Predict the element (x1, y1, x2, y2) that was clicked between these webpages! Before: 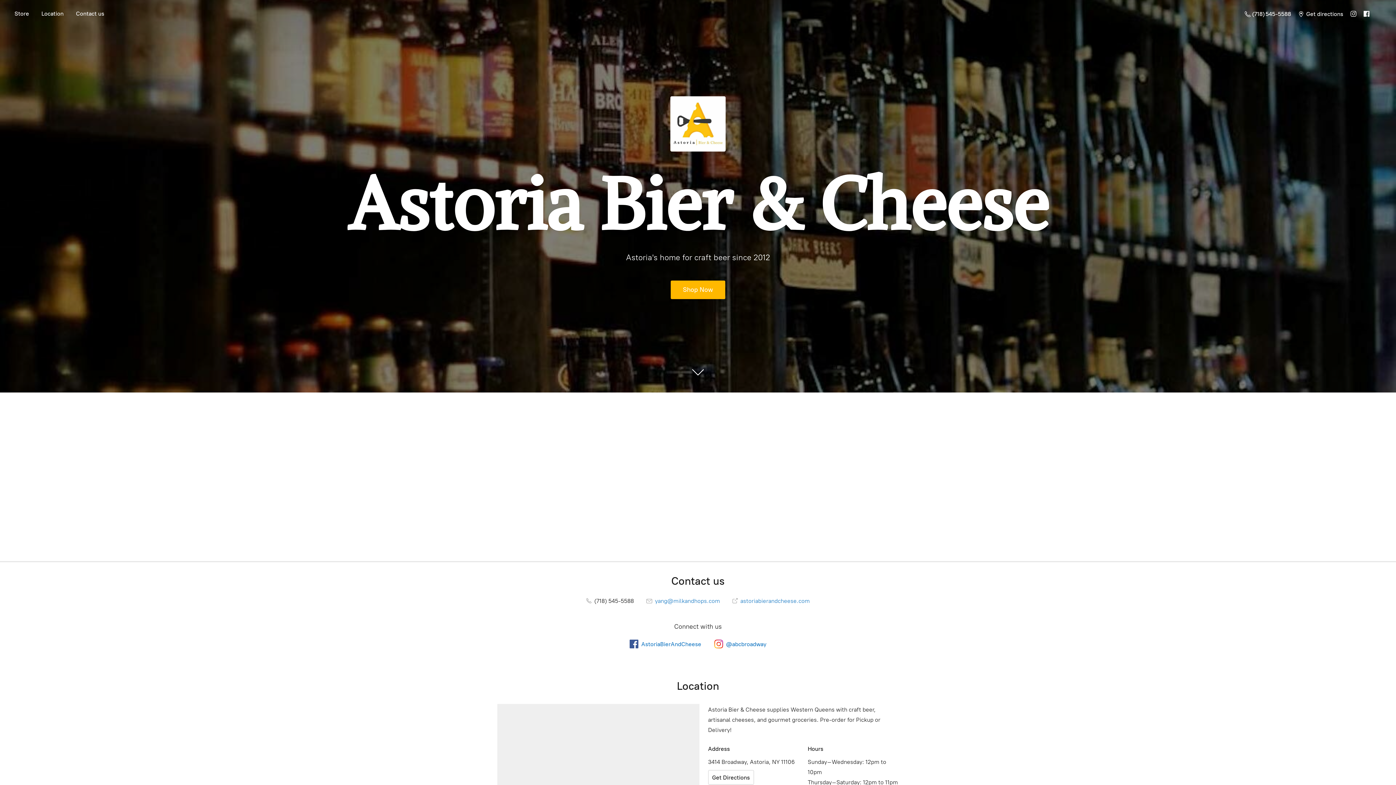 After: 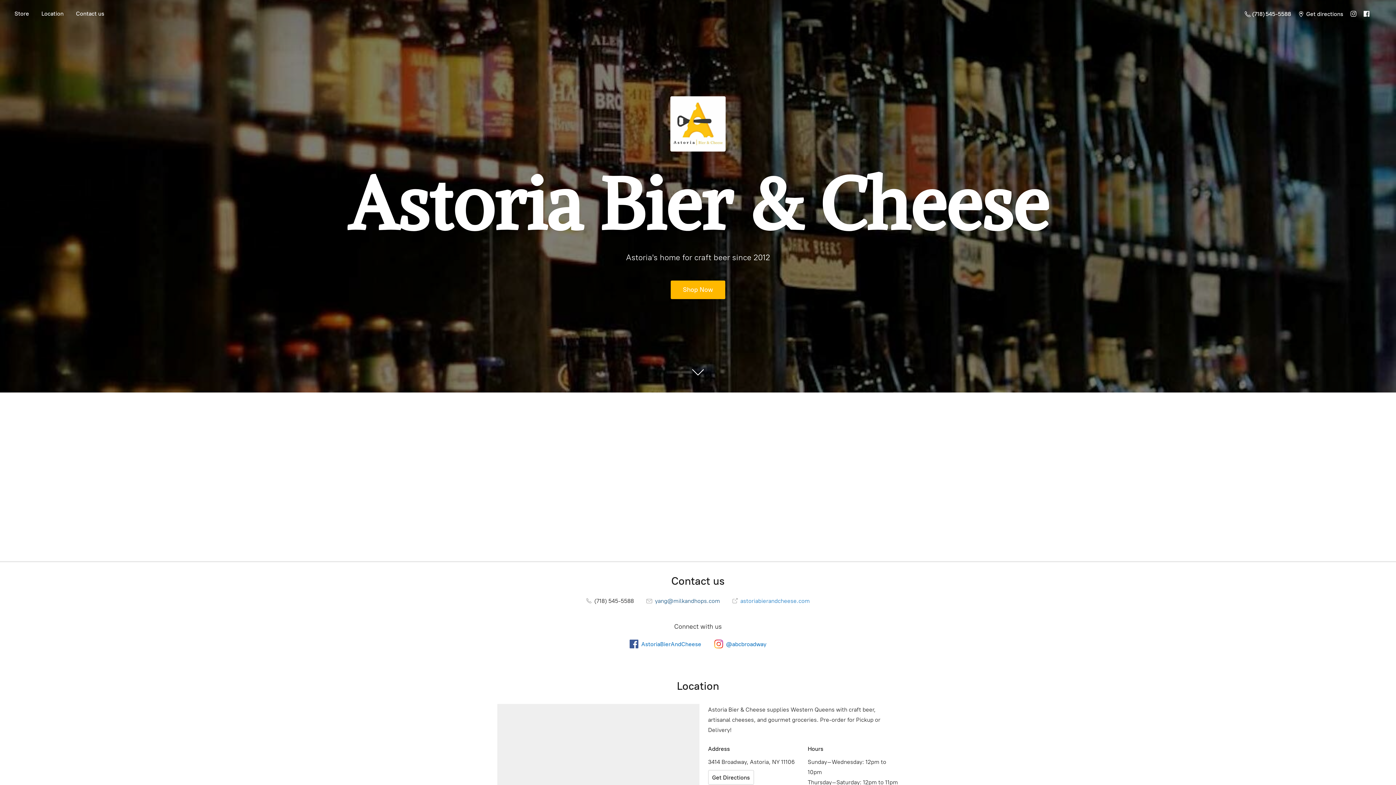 Action: label:  yang@milkandhops.com bbox: (646, 597, 720, 604)